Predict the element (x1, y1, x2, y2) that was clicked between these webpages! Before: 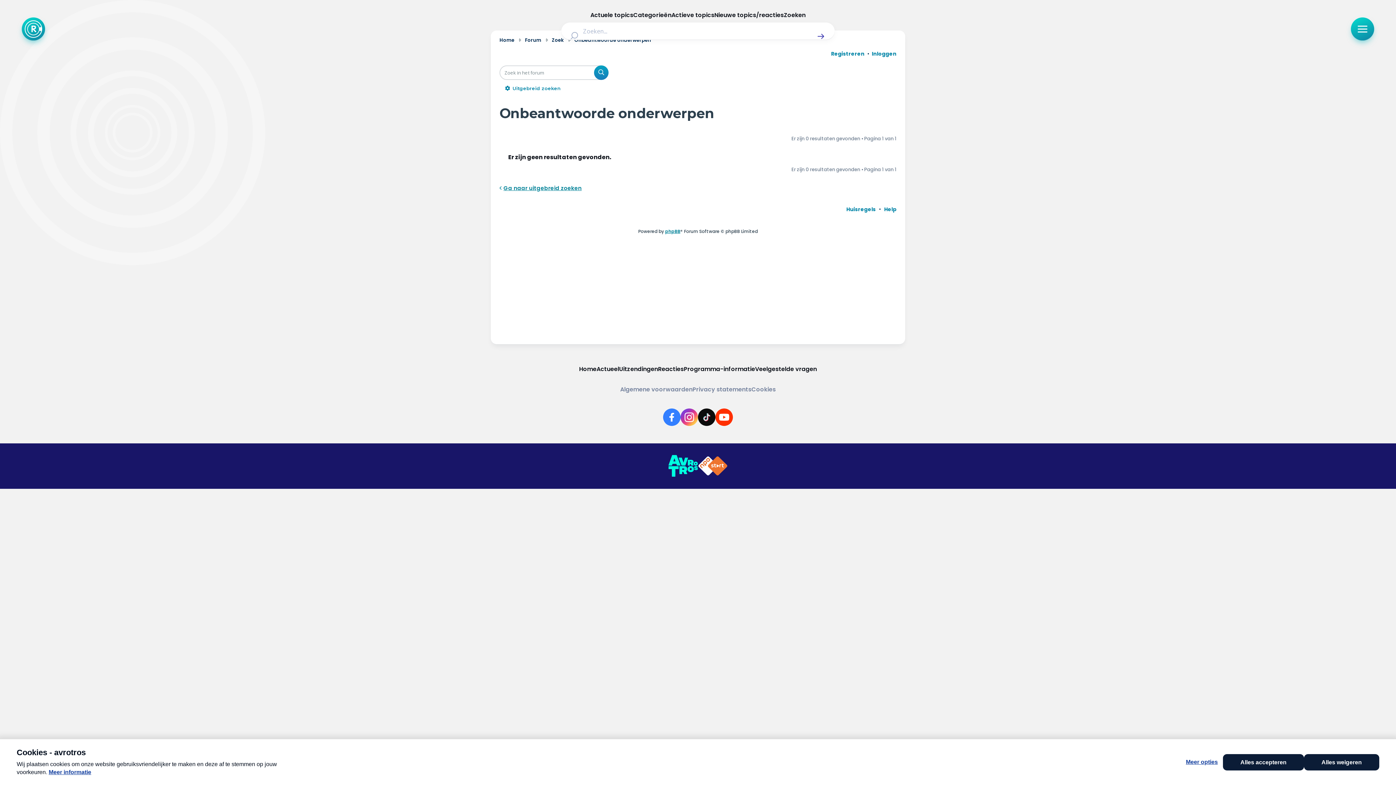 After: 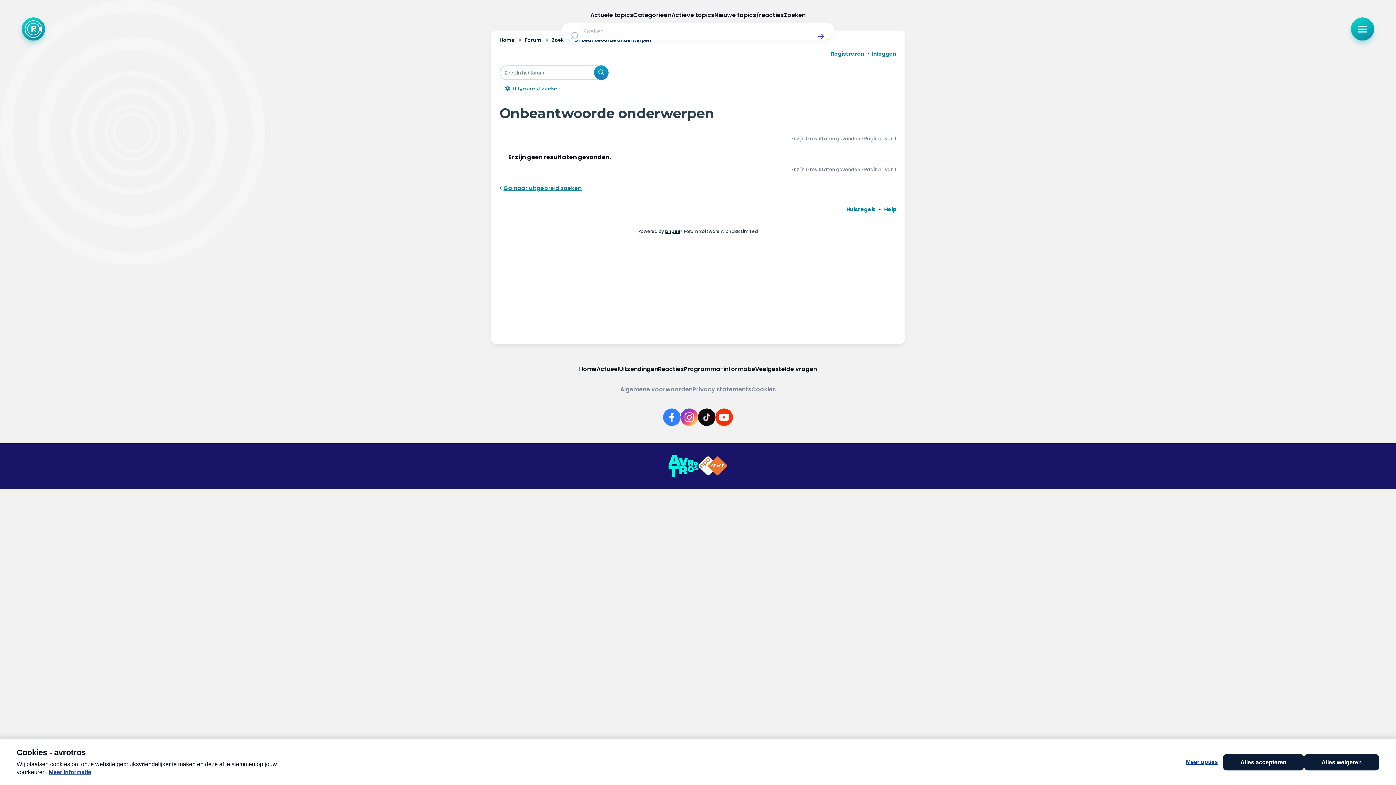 Action: label: phpBB bbox: (665, 228, 680, 234)